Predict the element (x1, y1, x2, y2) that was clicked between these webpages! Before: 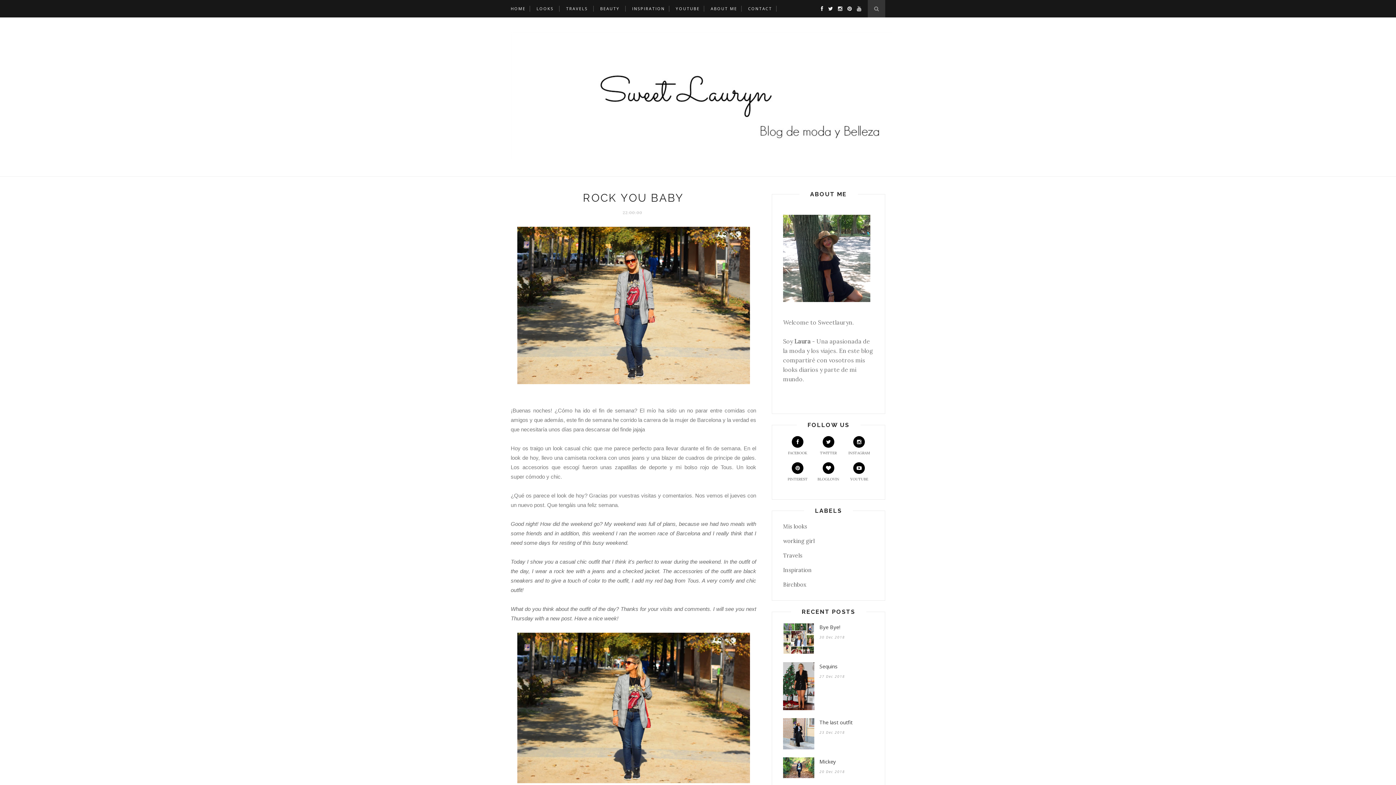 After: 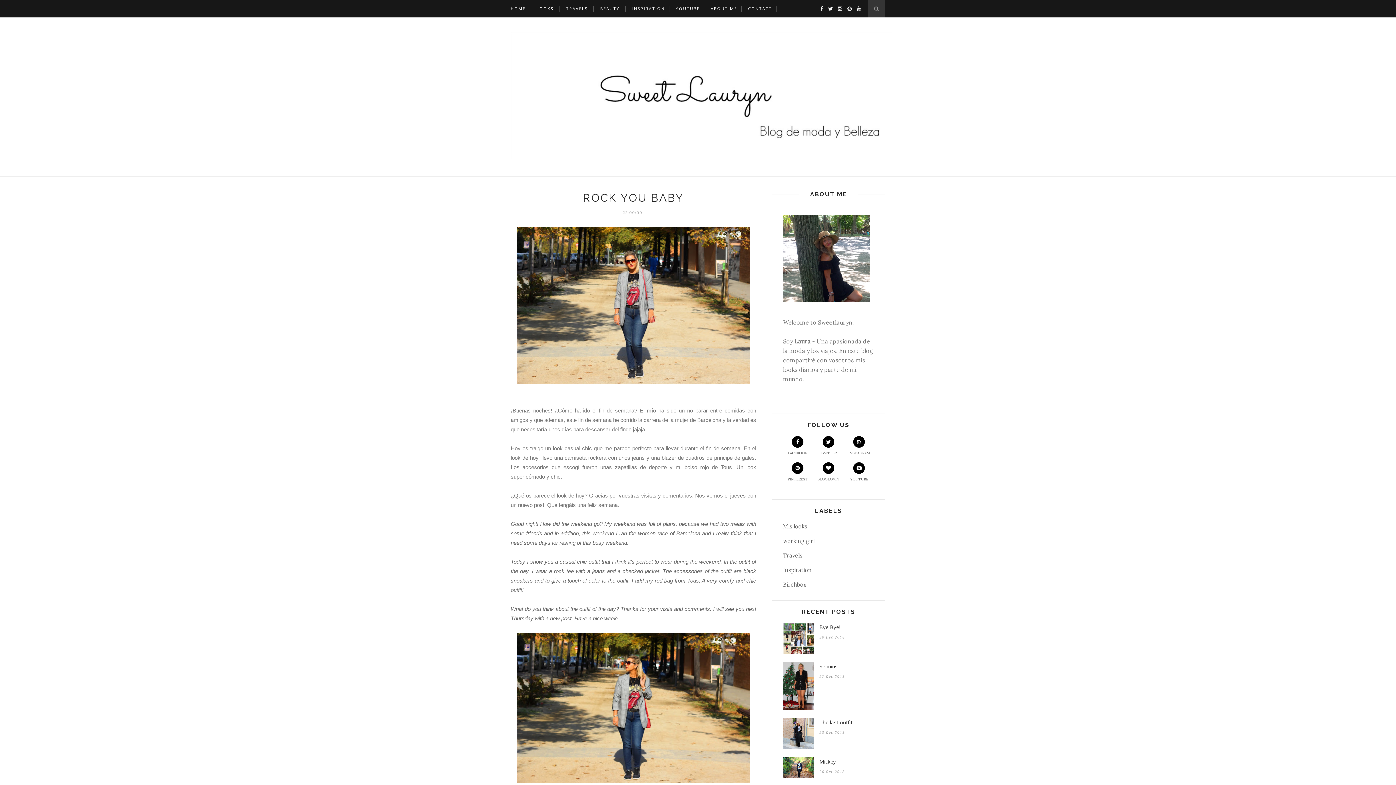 Action: label: BLOGLOVIN bbox: (814, 462, 843, 481)